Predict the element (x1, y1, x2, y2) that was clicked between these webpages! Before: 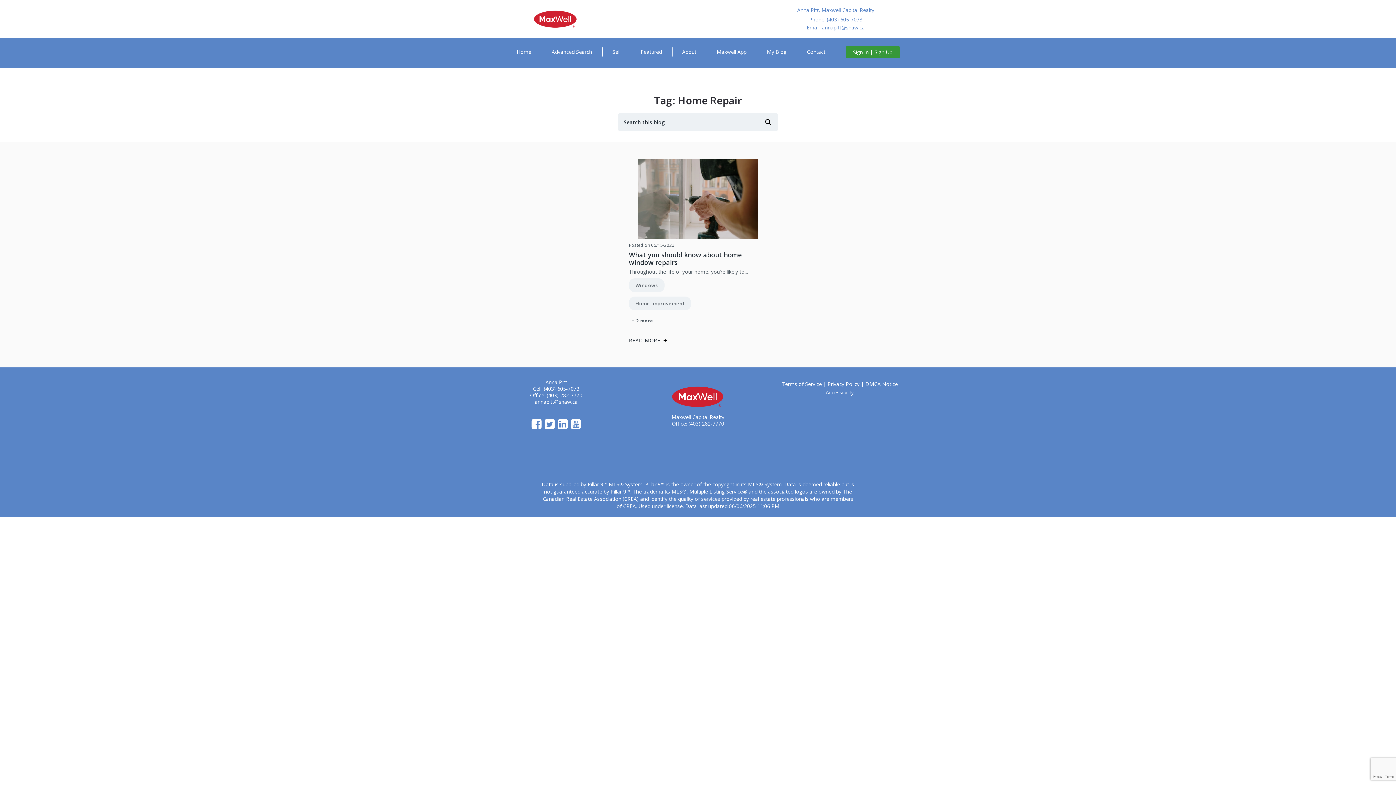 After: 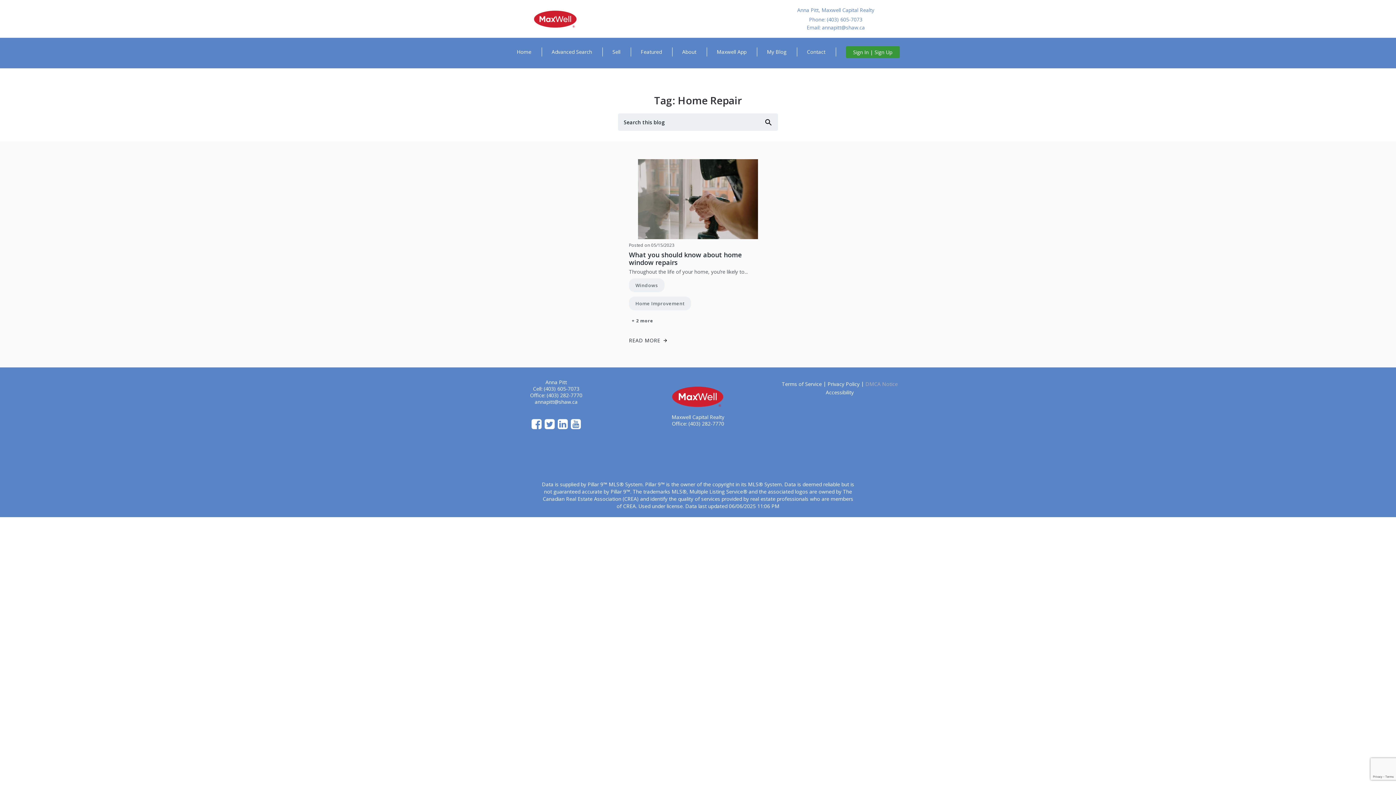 Action: bbox: (865, 380, 898, 387) label: DMCA Notice